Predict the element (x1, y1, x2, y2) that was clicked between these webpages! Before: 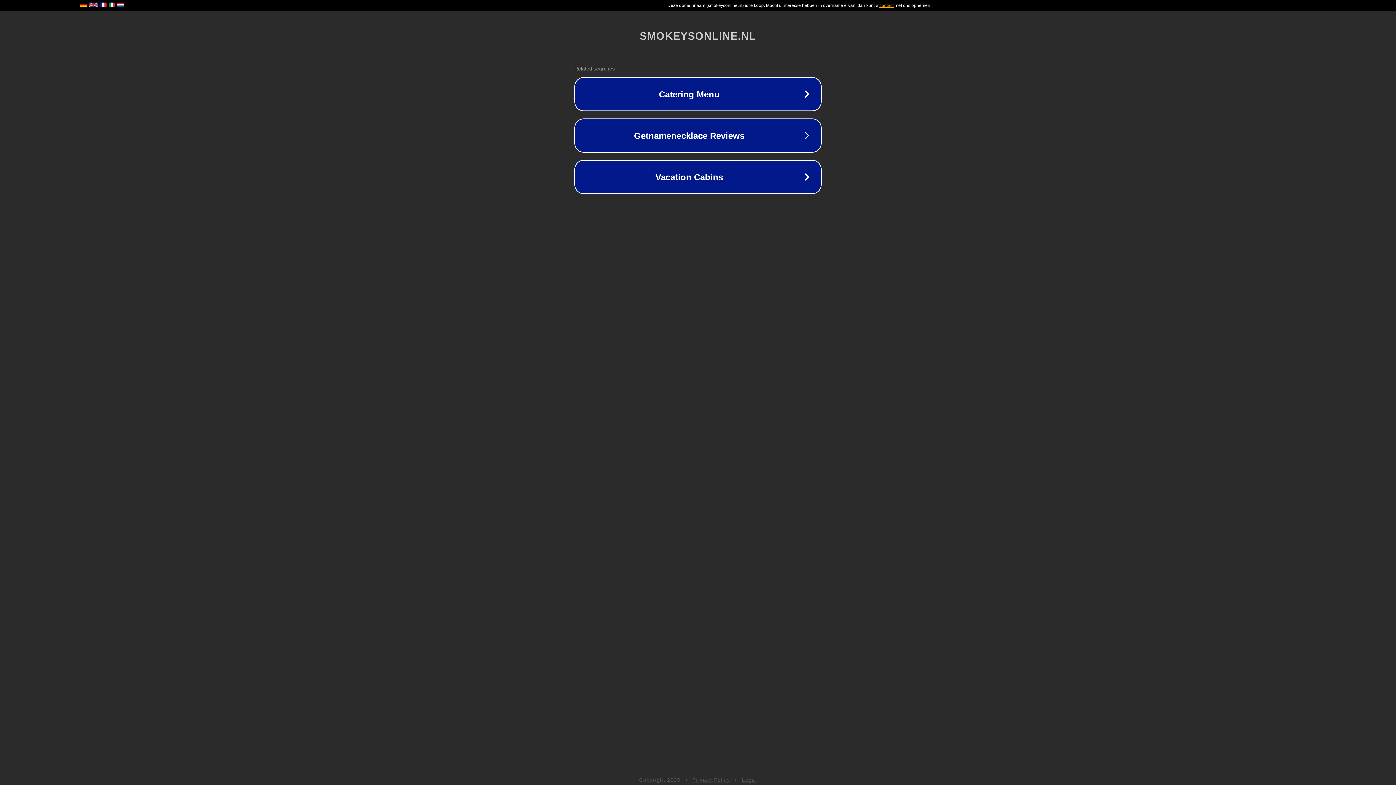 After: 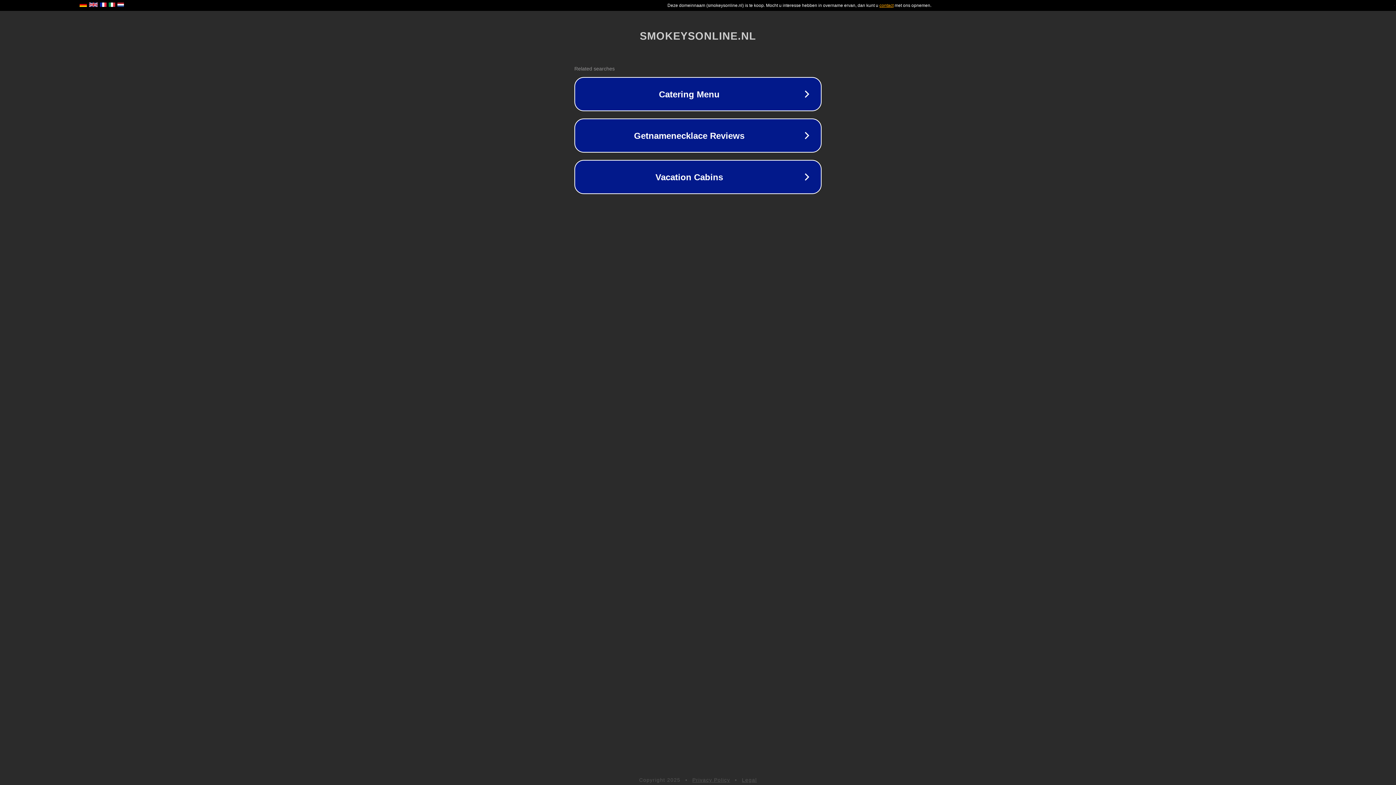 Action: bbox: (742, 777, 757, 783) label: Legal